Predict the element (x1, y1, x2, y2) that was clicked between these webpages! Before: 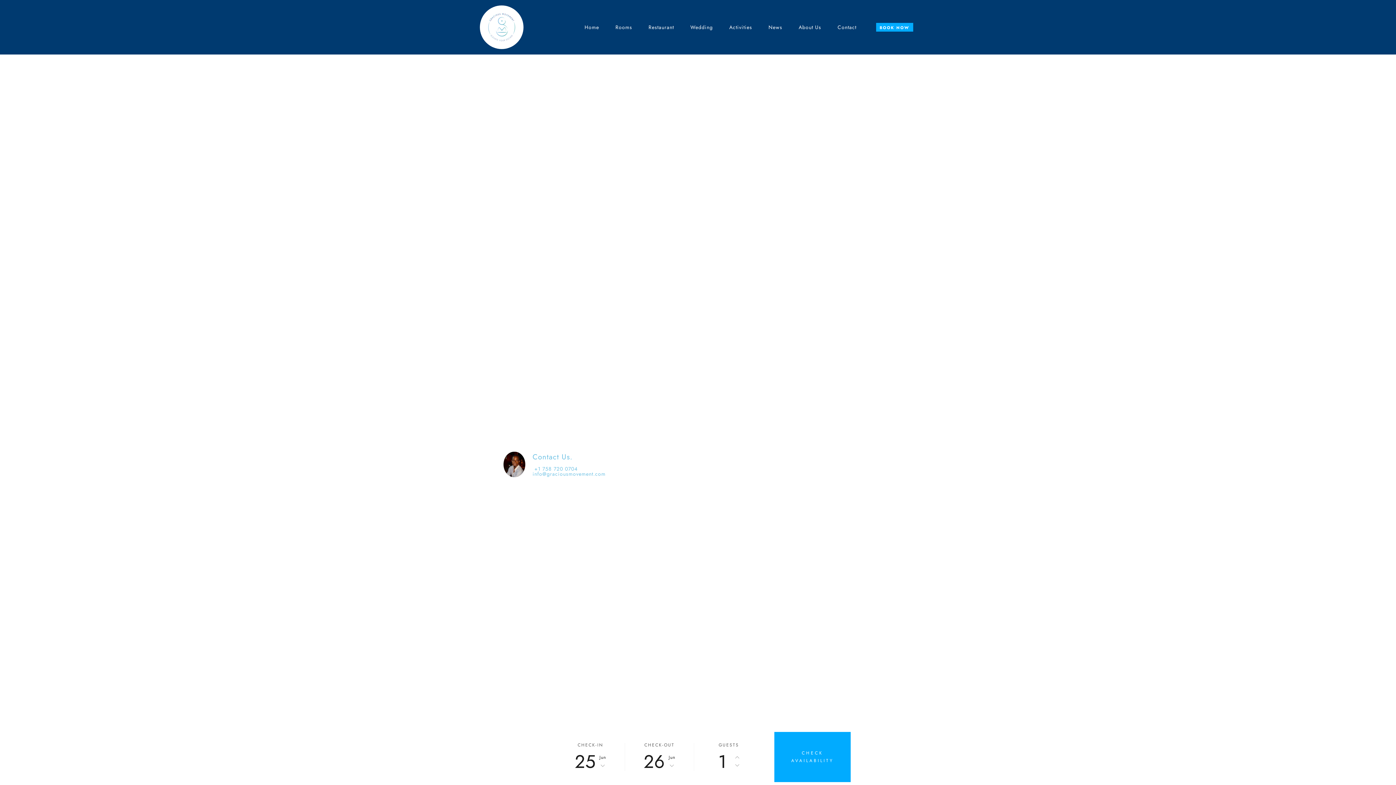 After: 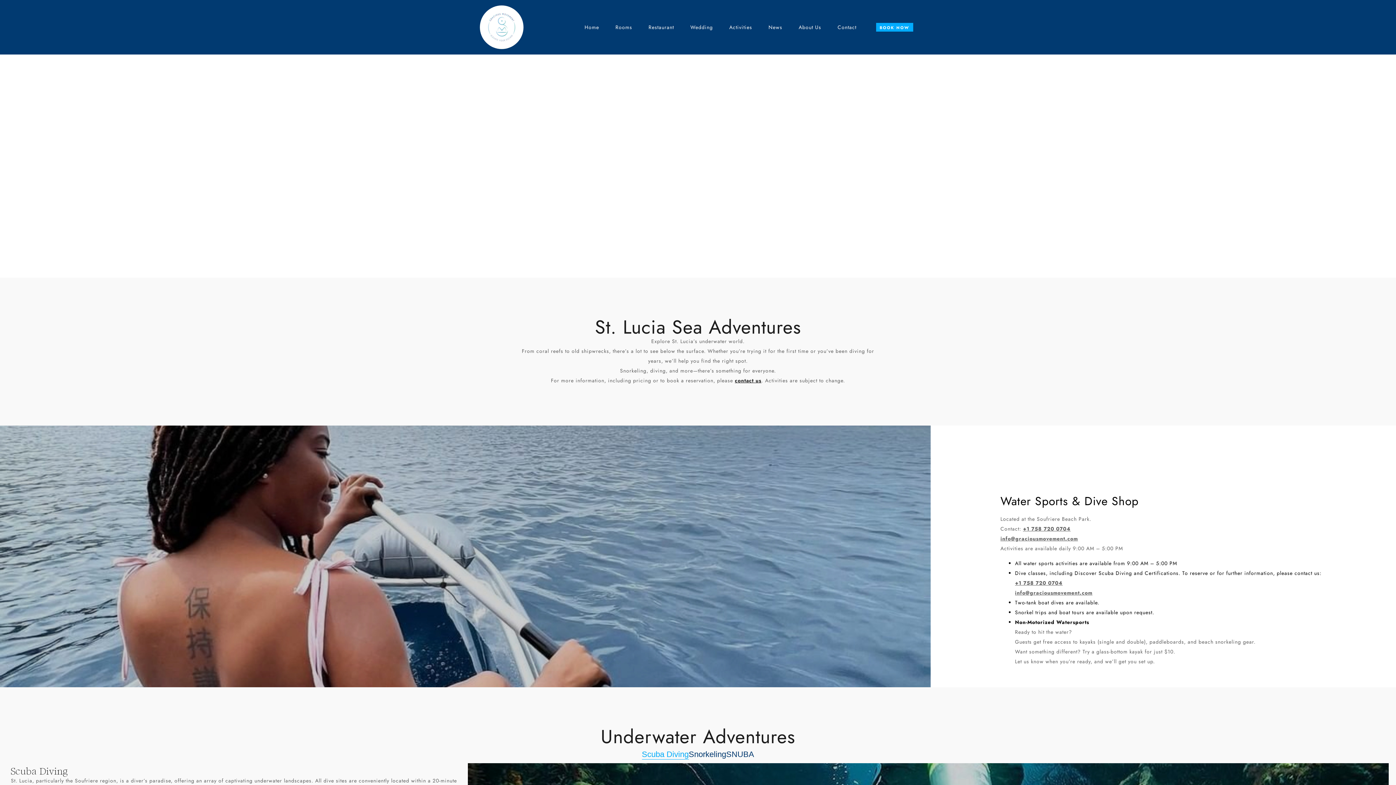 Action: label: Activities bbox: (722, 24, 759, 29)